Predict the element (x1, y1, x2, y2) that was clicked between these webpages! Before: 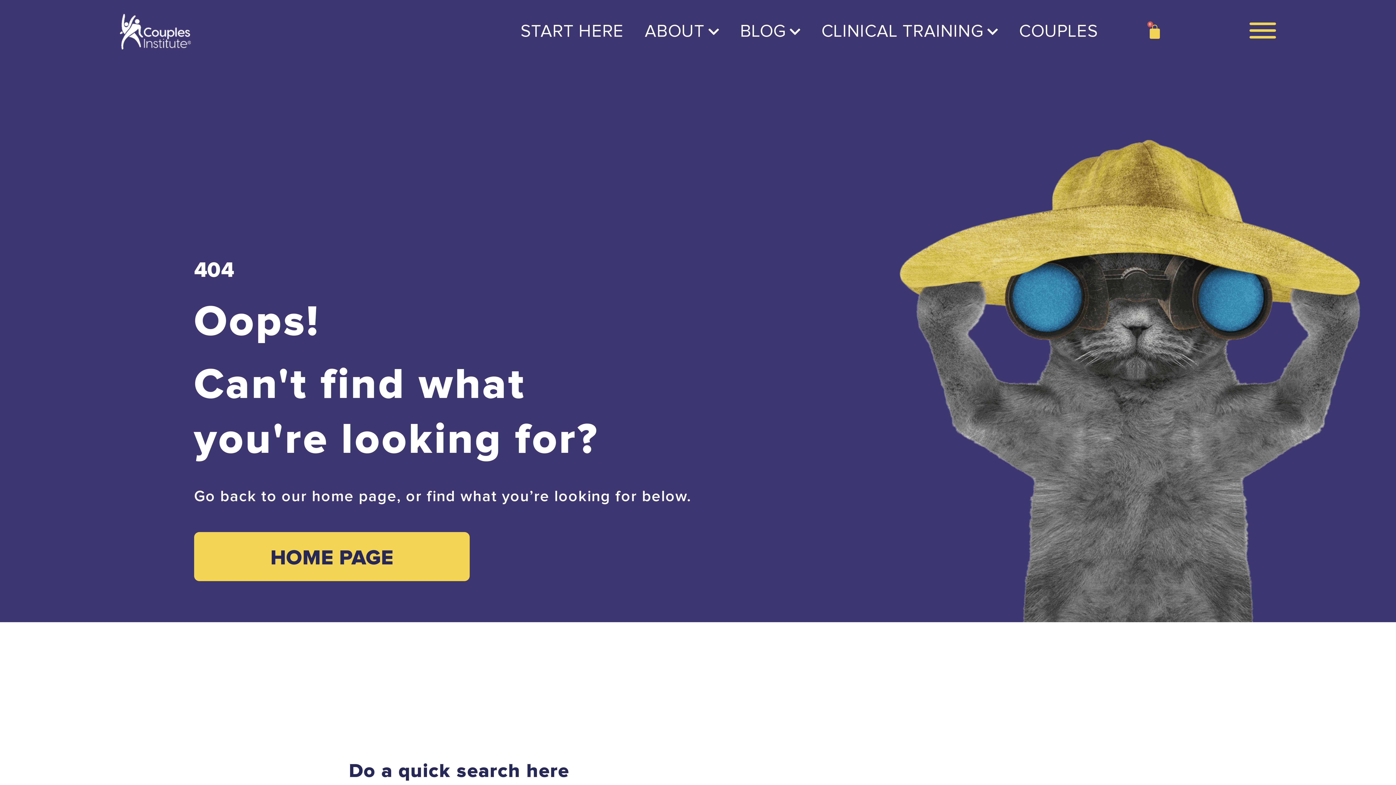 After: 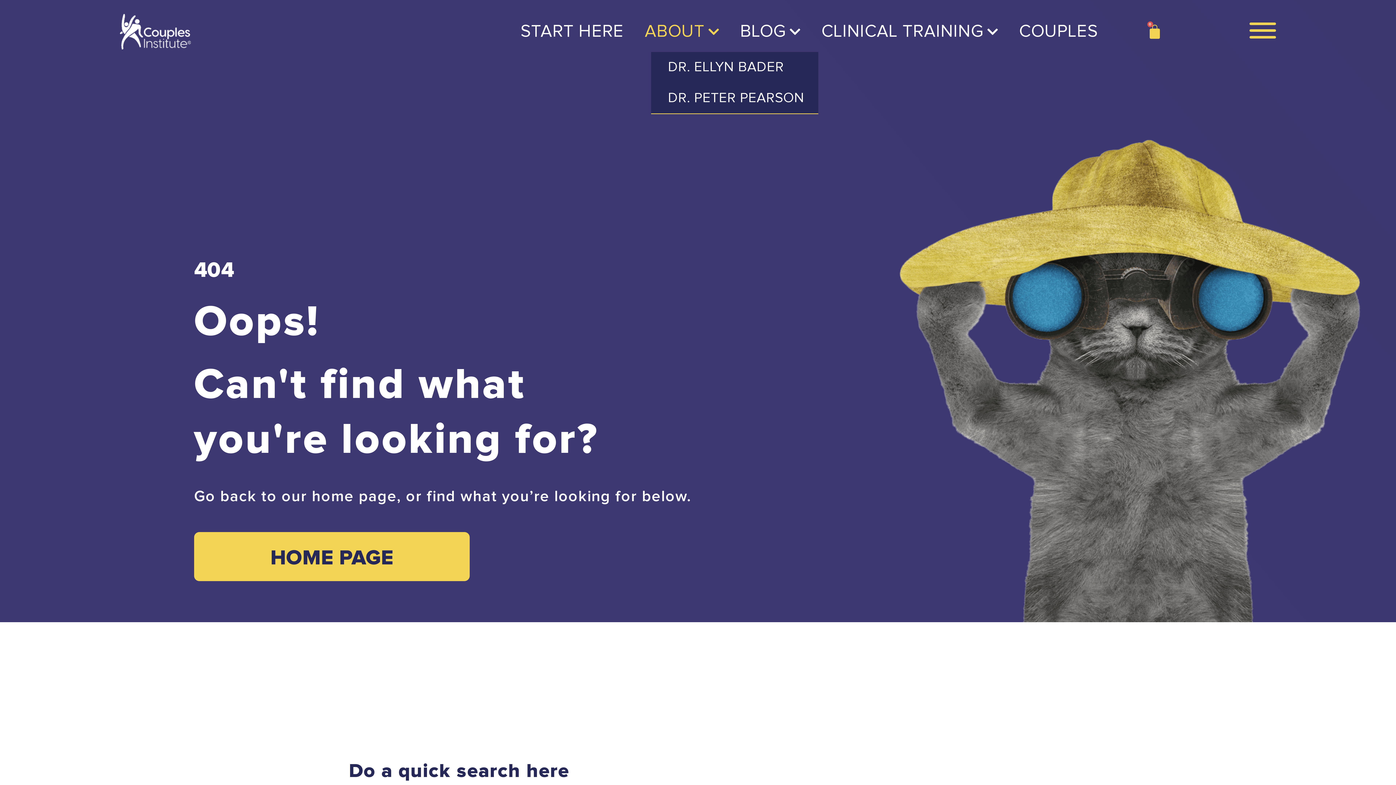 Action: label: ABOUT bbox: (644, 19, 719, 43)